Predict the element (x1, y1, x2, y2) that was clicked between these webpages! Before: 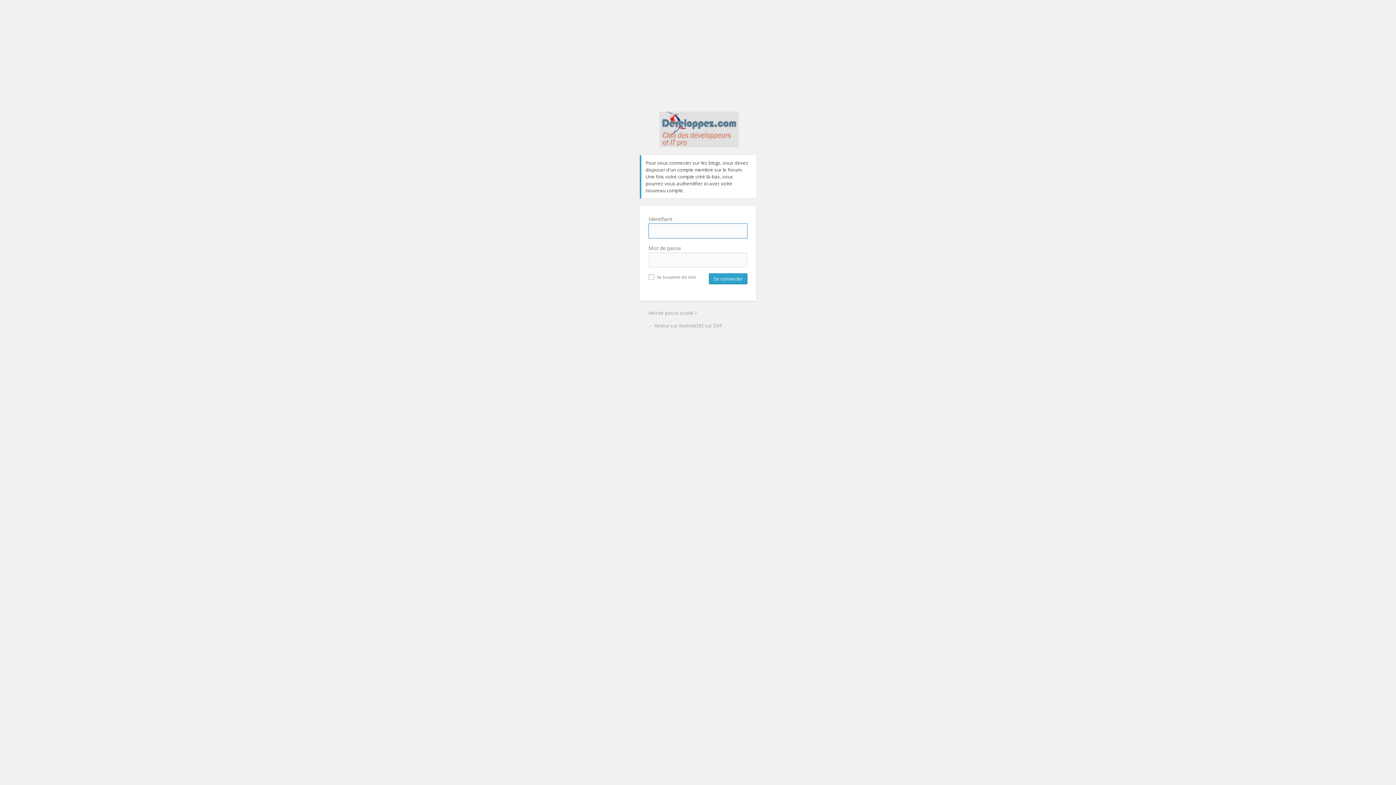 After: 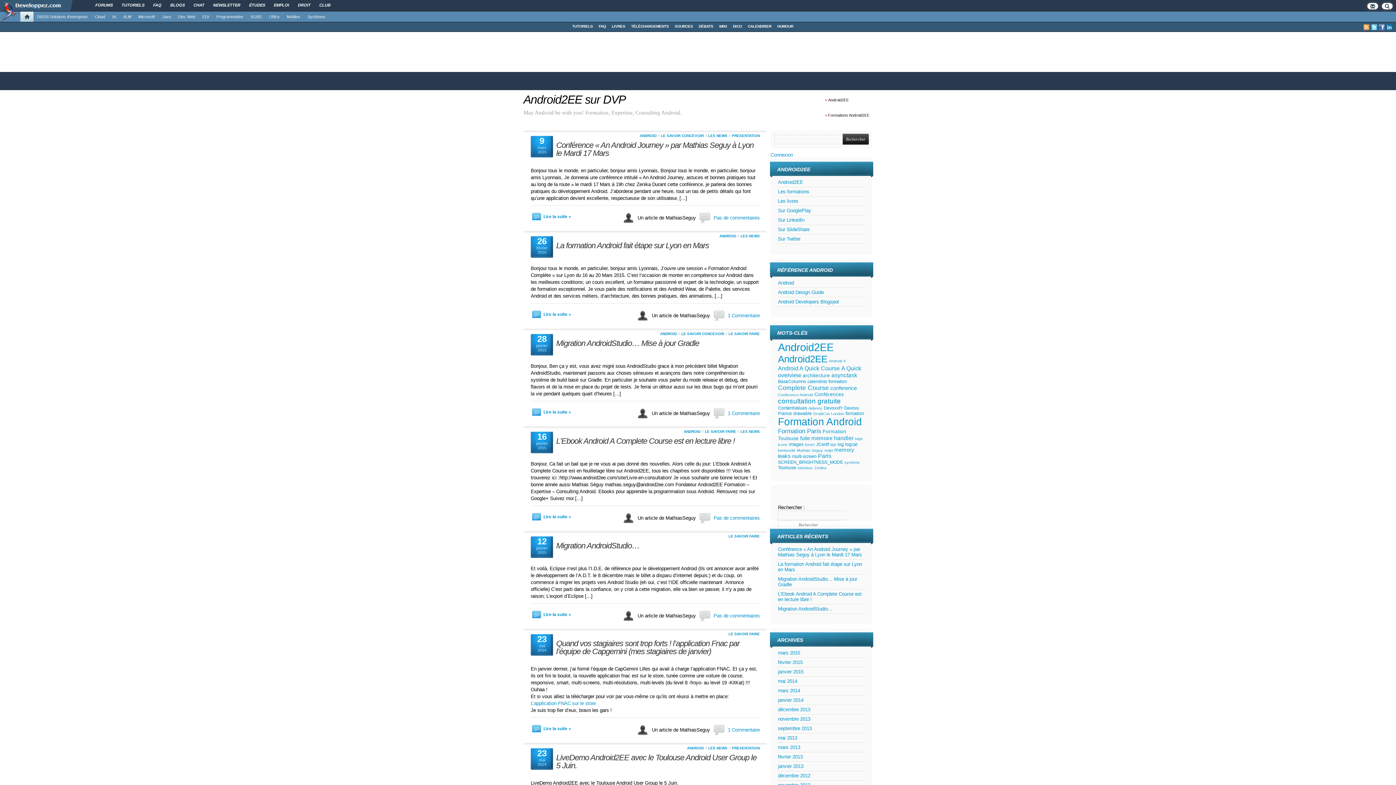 Action: label: ← Retour sur Android2EE sur DVP bbox: (648, 322, 722, 329)